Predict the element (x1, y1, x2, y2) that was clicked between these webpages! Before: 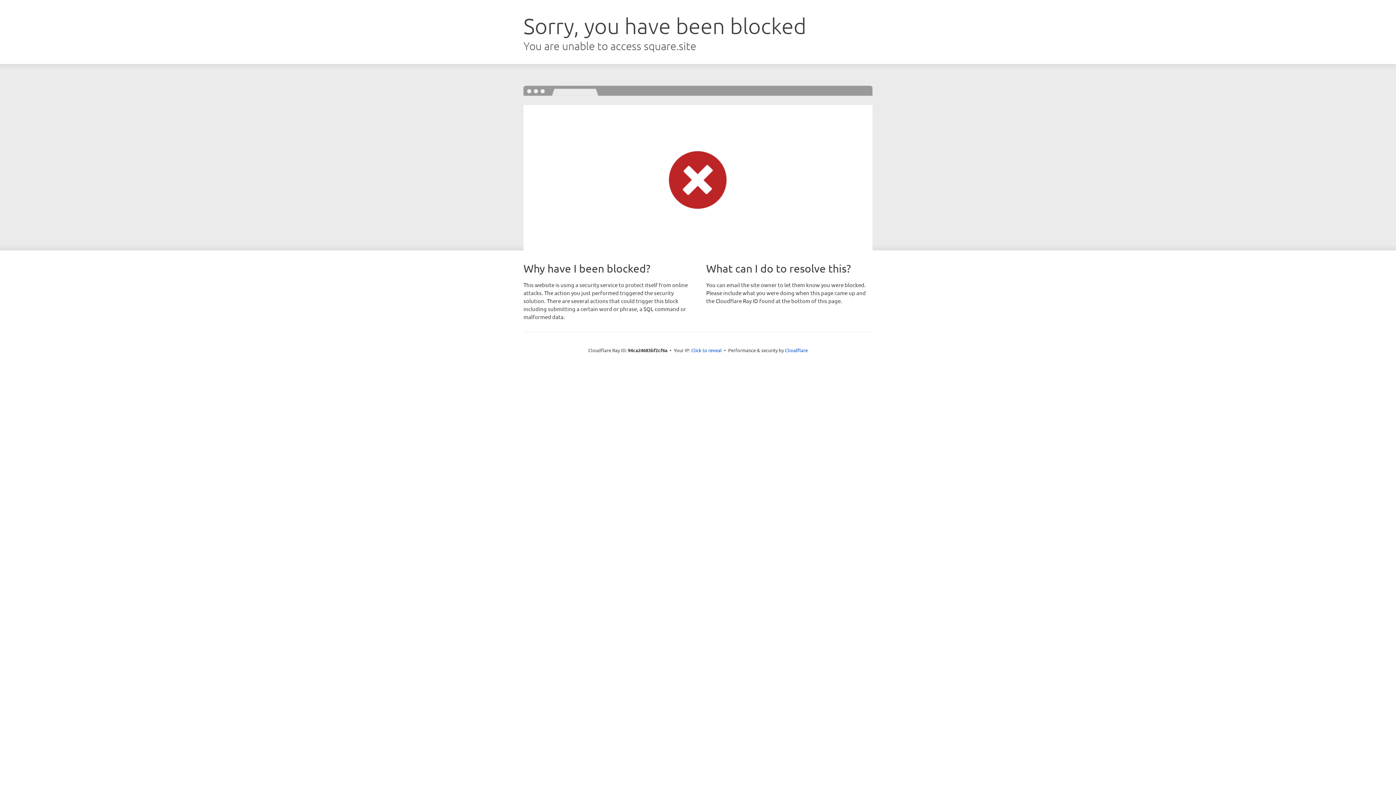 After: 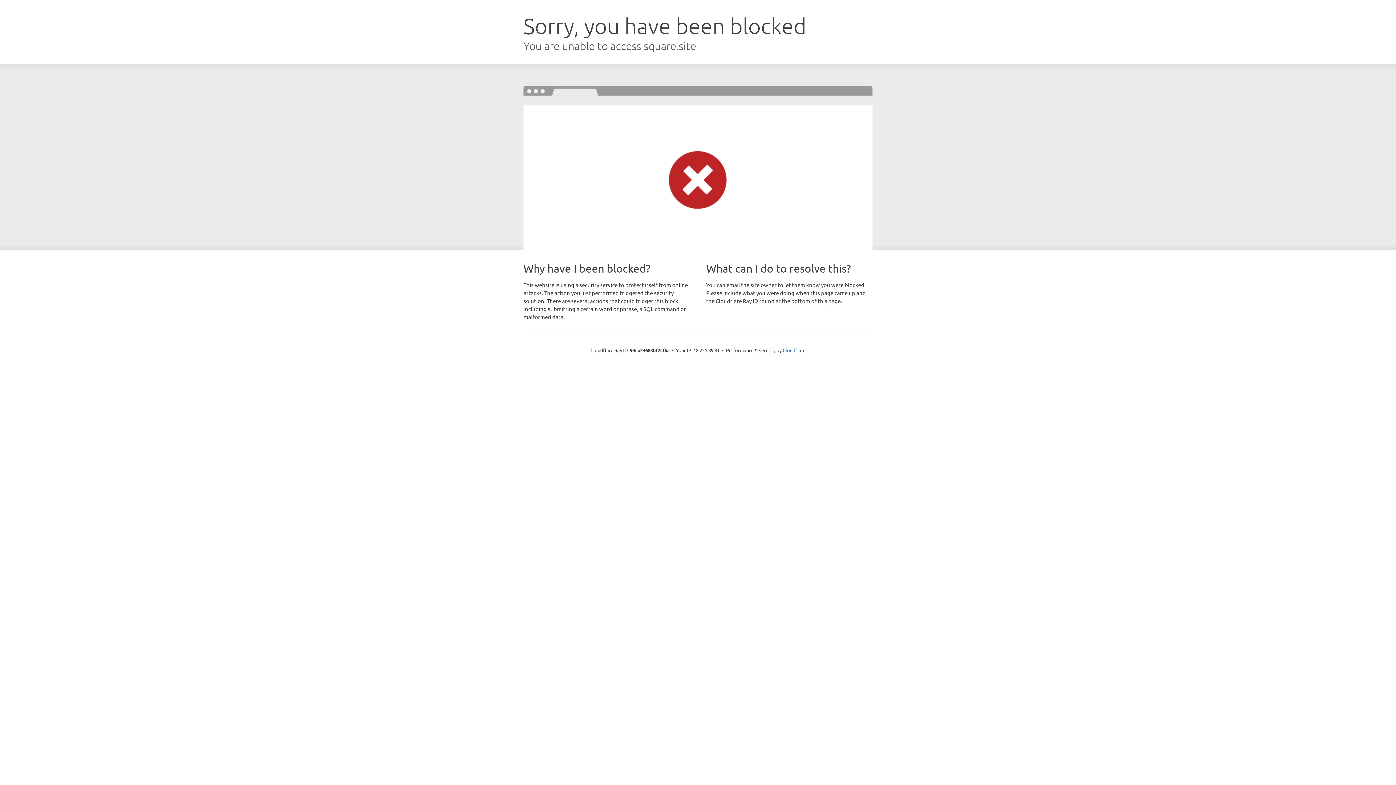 Action: bbox: (691, 346, 722, 353) label: Click to reveal